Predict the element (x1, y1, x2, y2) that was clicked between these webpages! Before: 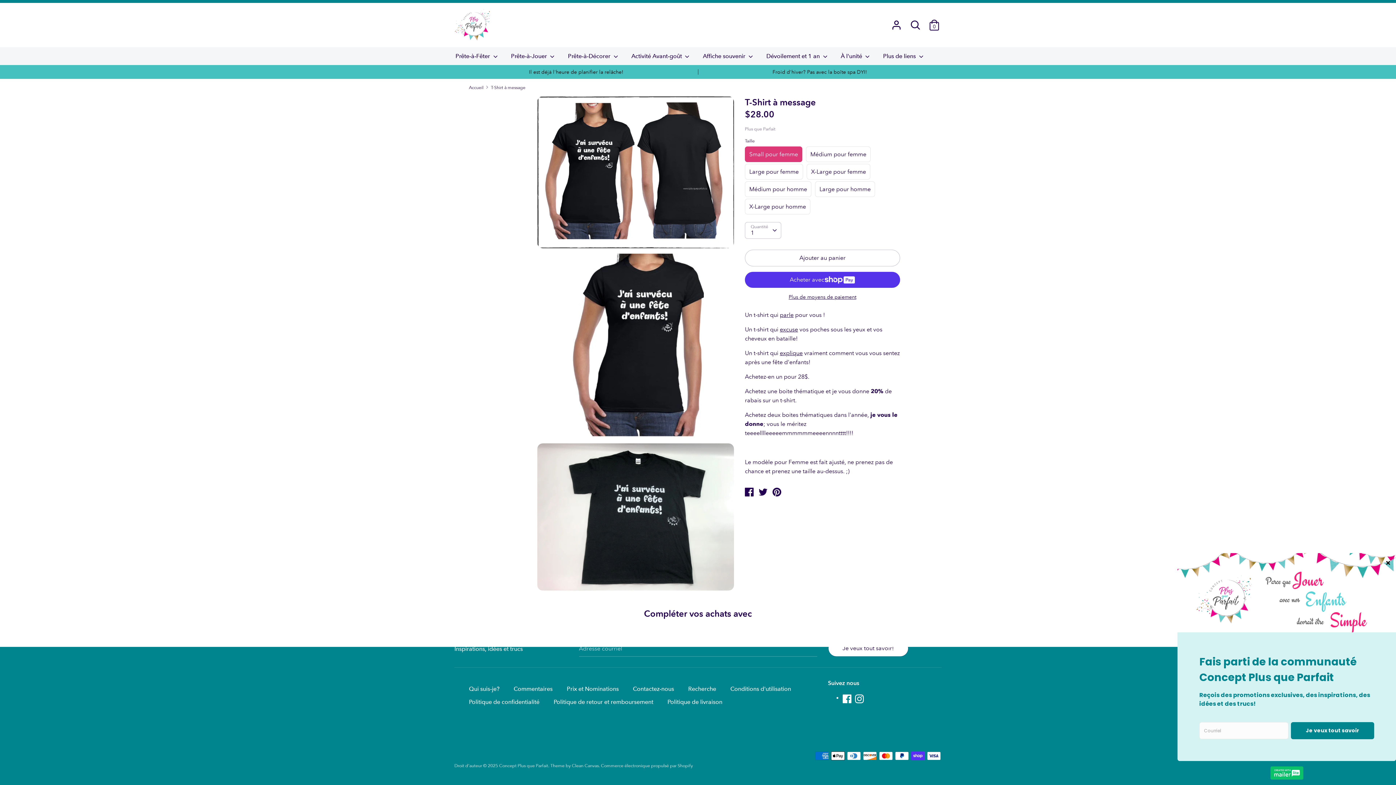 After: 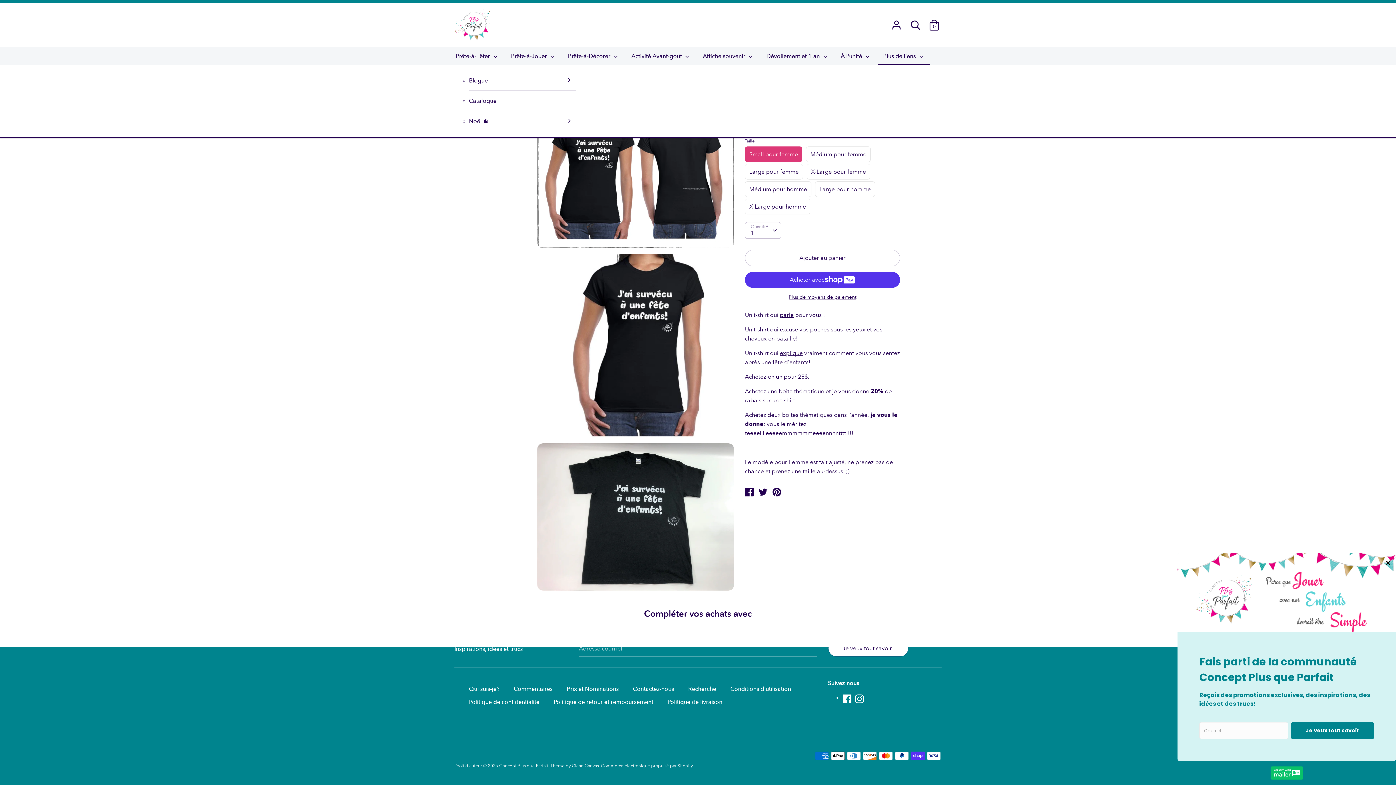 Action: bbox: (877, 51, 930, 64) label: Plus de liens 